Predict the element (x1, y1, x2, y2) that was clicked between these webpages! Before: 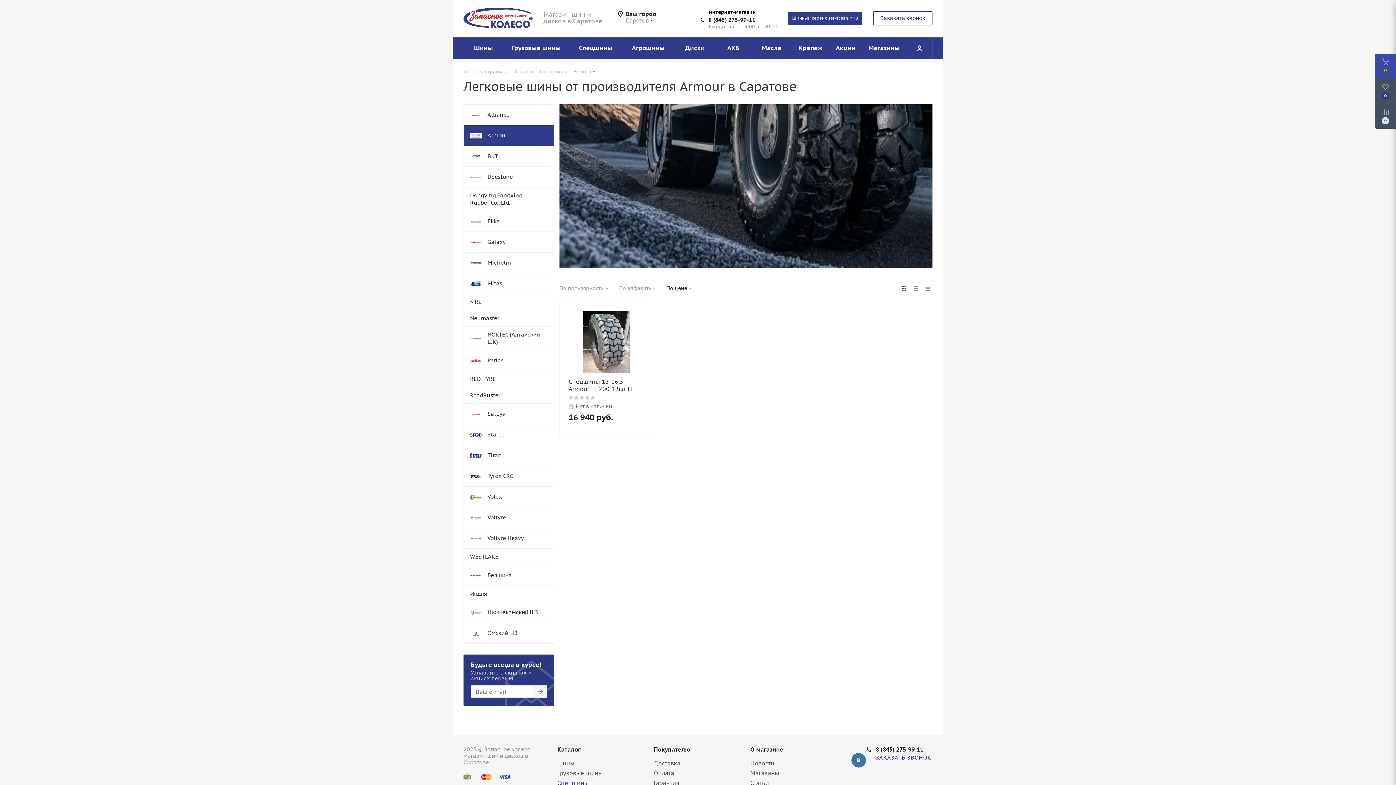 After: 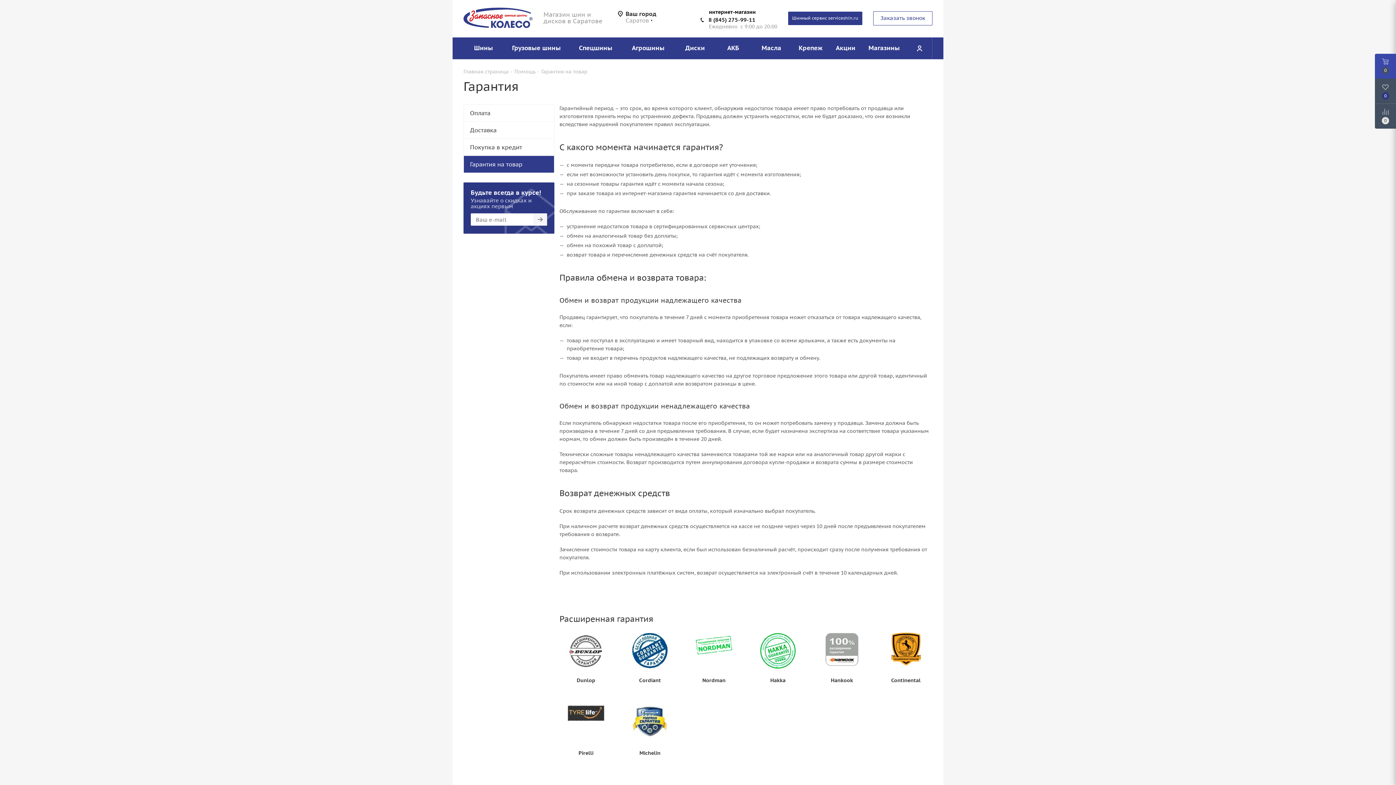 Action: bbox: (653, 779, 679, 786) label: Гарантия